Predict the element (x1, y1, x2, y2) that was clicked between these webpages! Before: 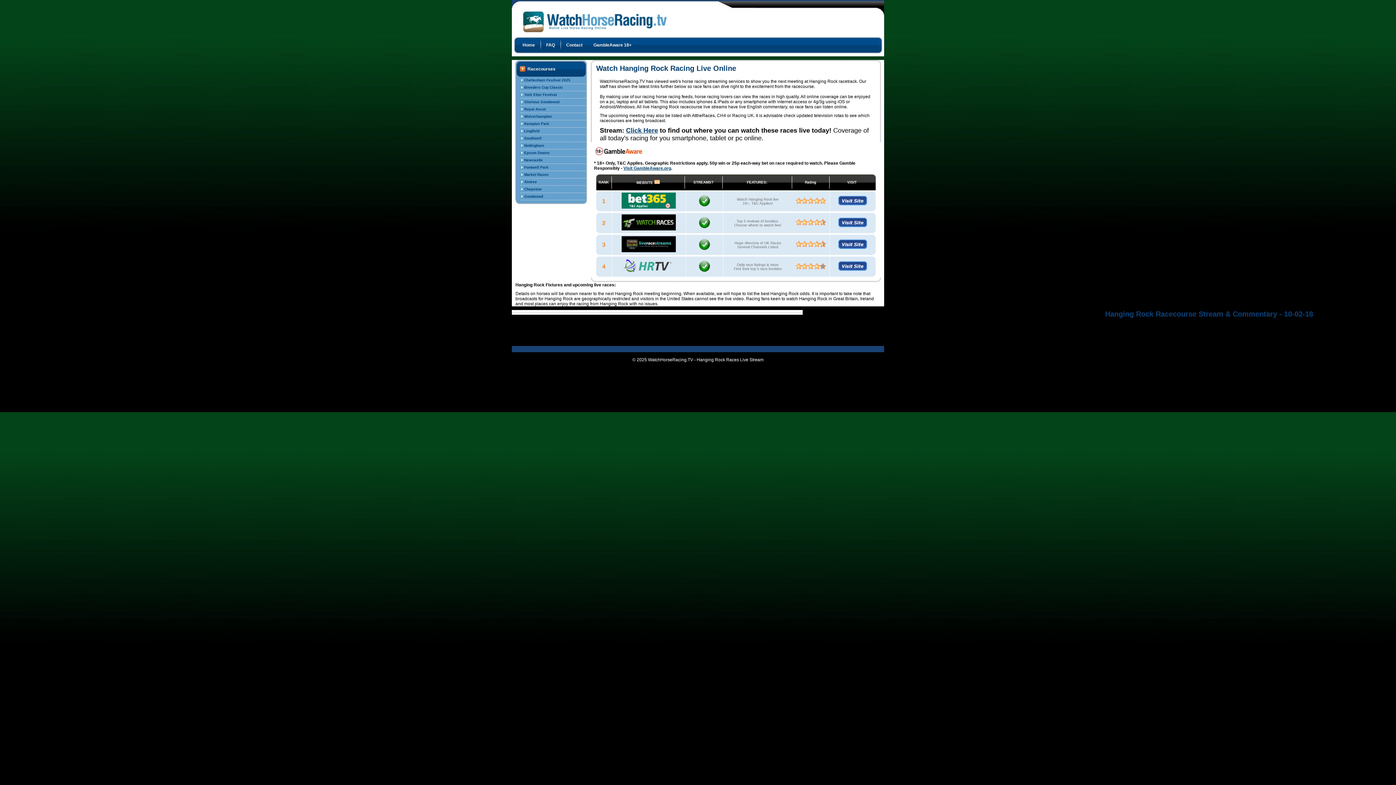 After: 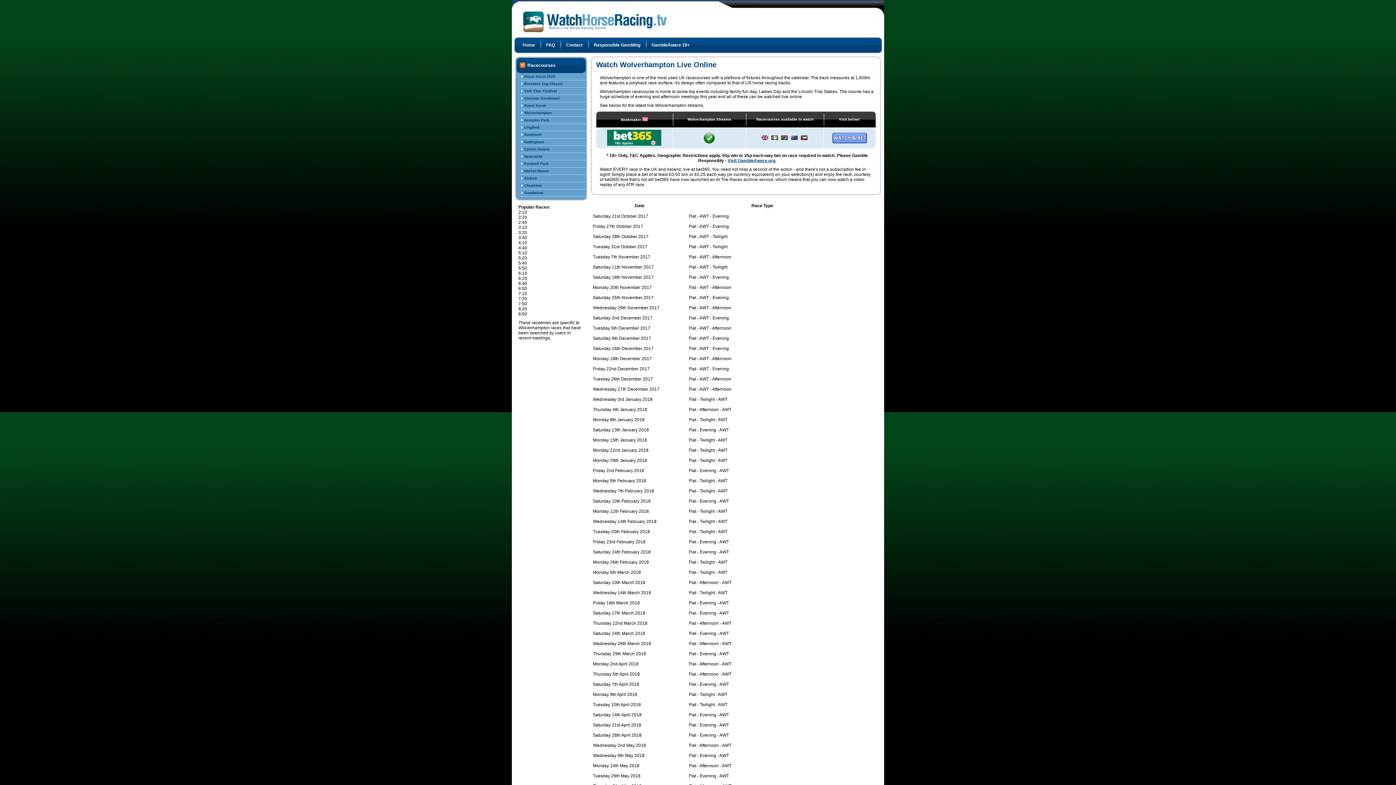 Action: bbox: (524, 114, 552, 118) label: Wolverhampton